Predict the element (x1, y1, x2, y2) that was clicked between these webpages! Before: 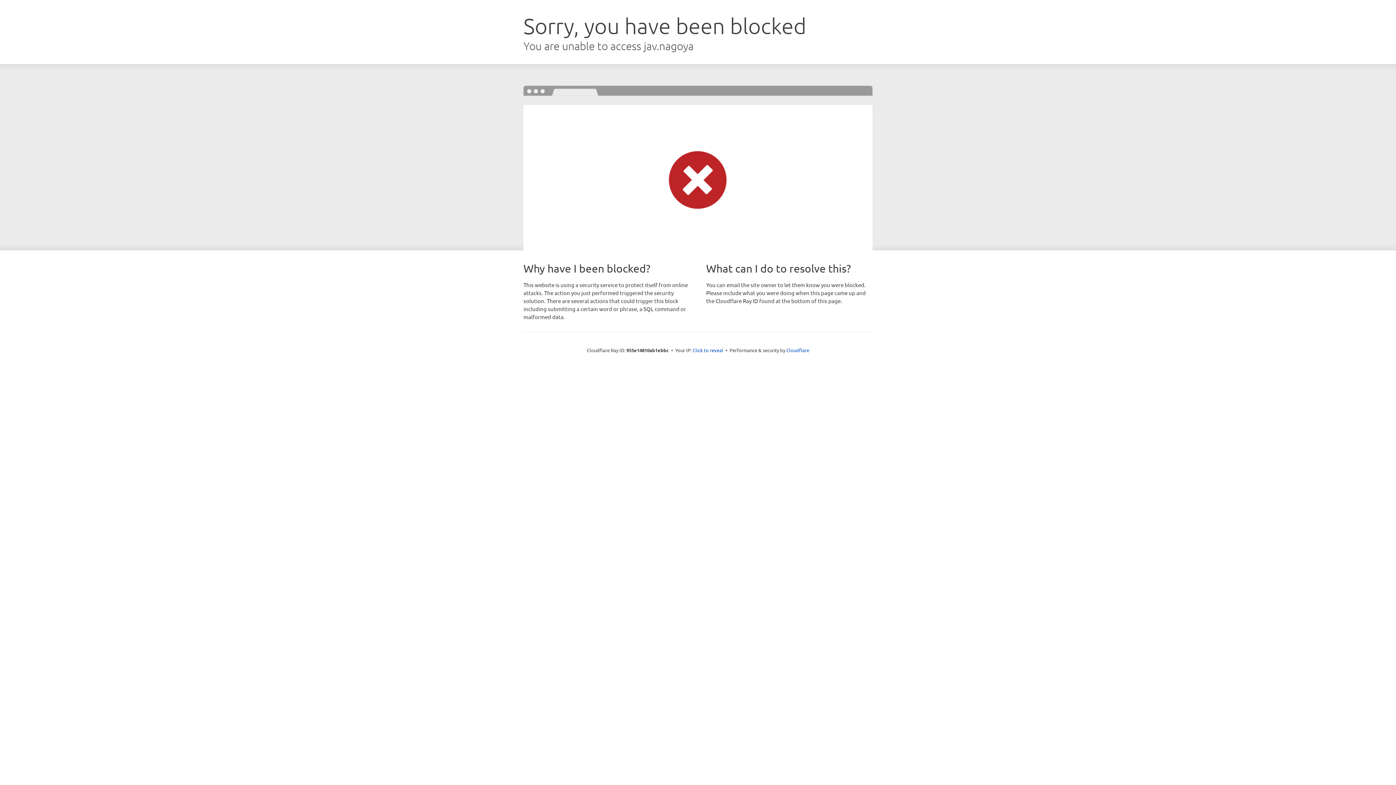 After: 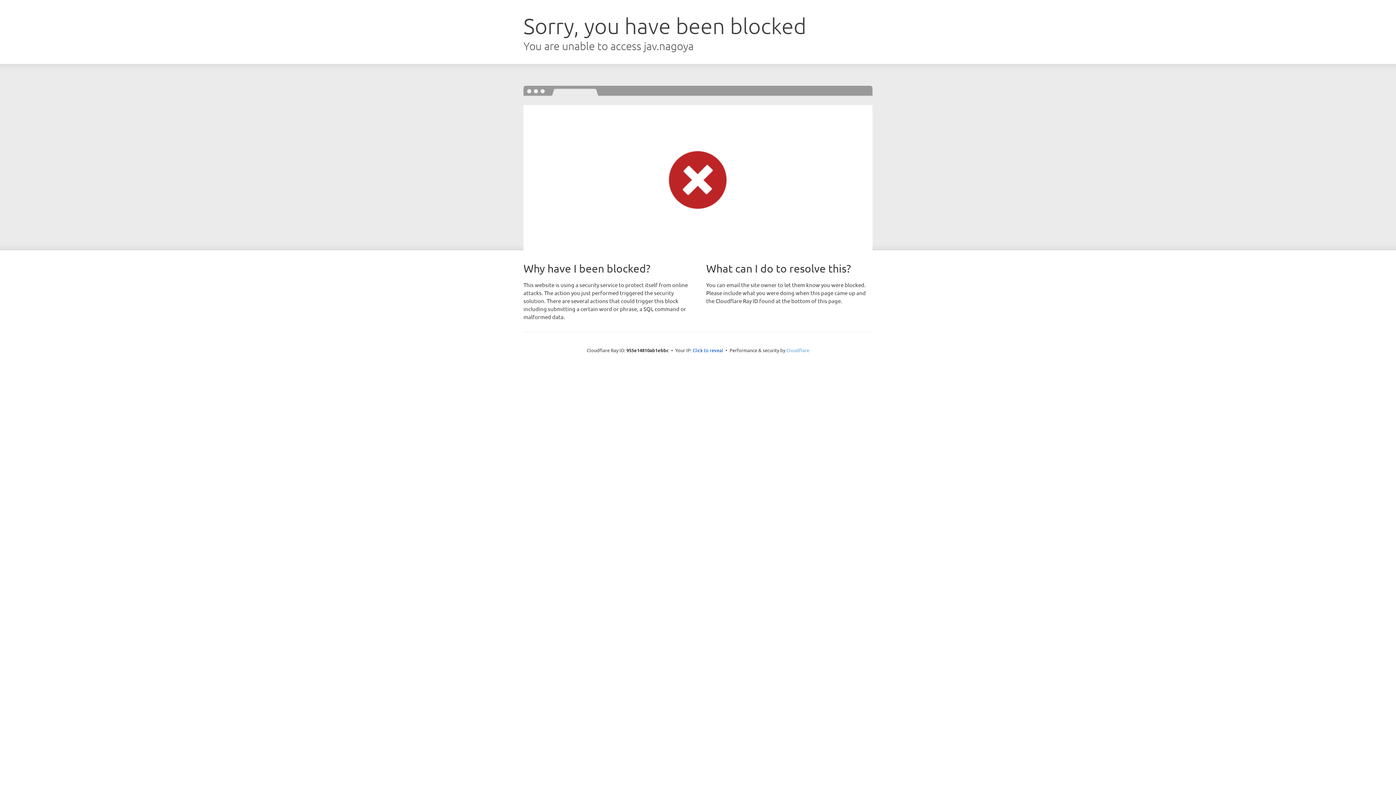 Action: label: Cloudflare bbox: (786, 347, 809, 353)